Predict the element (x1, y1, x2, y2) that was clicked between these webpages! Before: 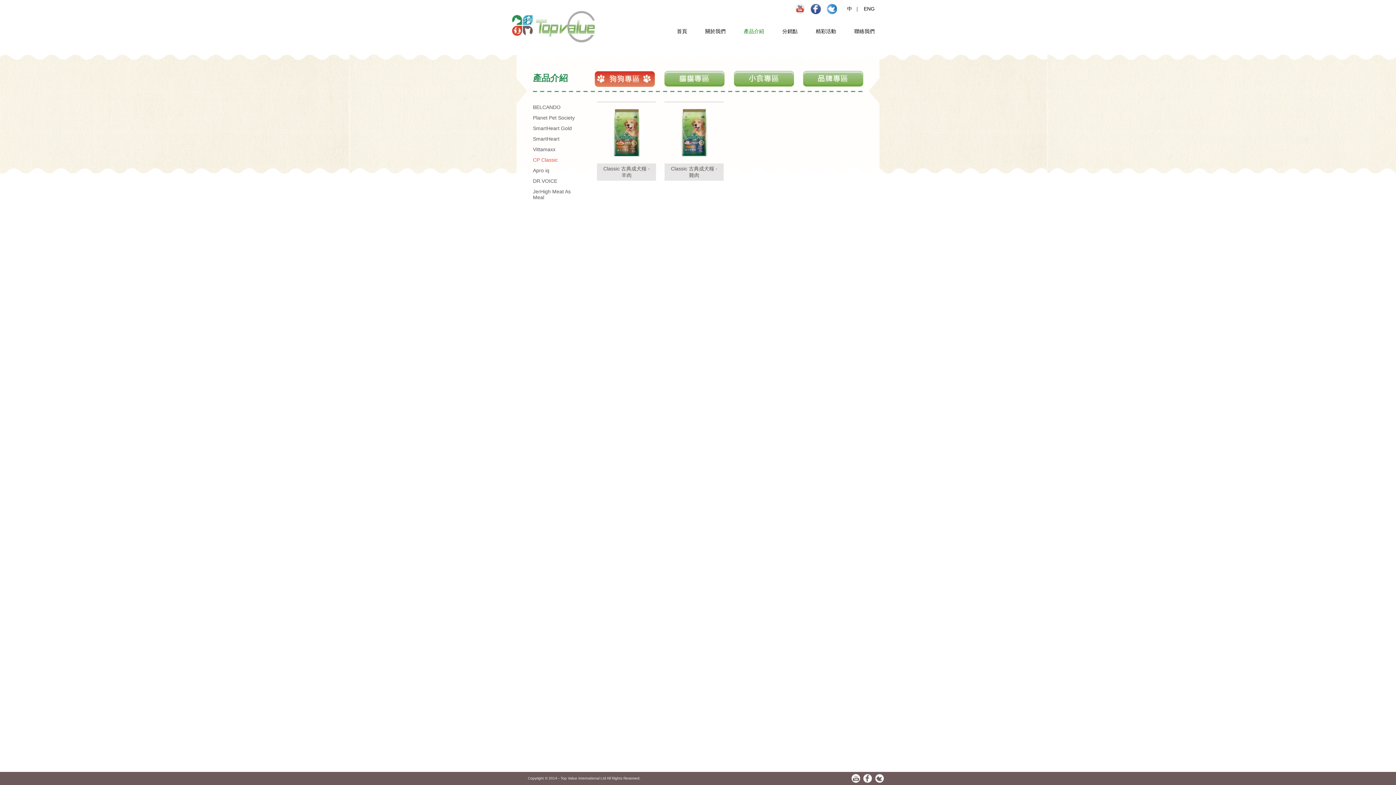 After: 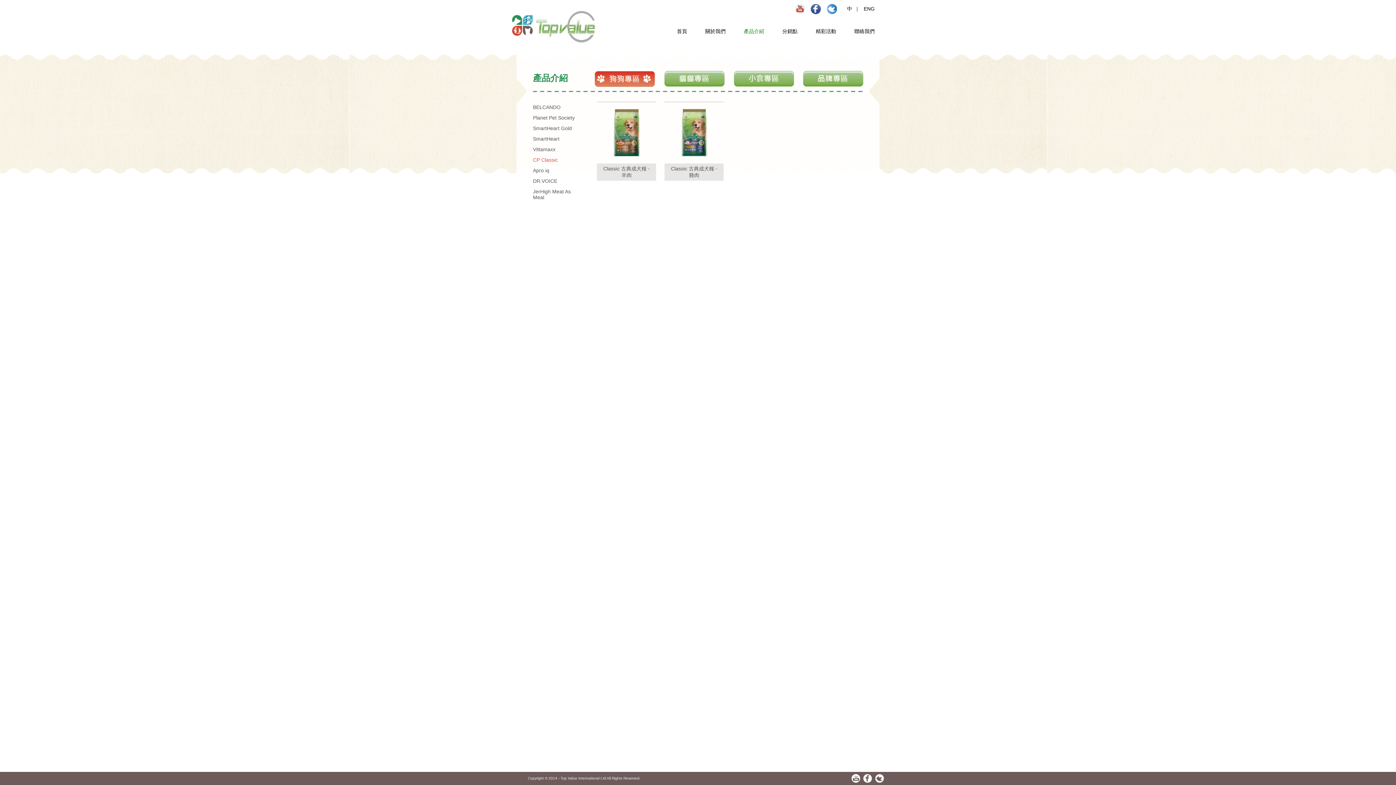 Action: bbox: (826, 5, 837, 11)